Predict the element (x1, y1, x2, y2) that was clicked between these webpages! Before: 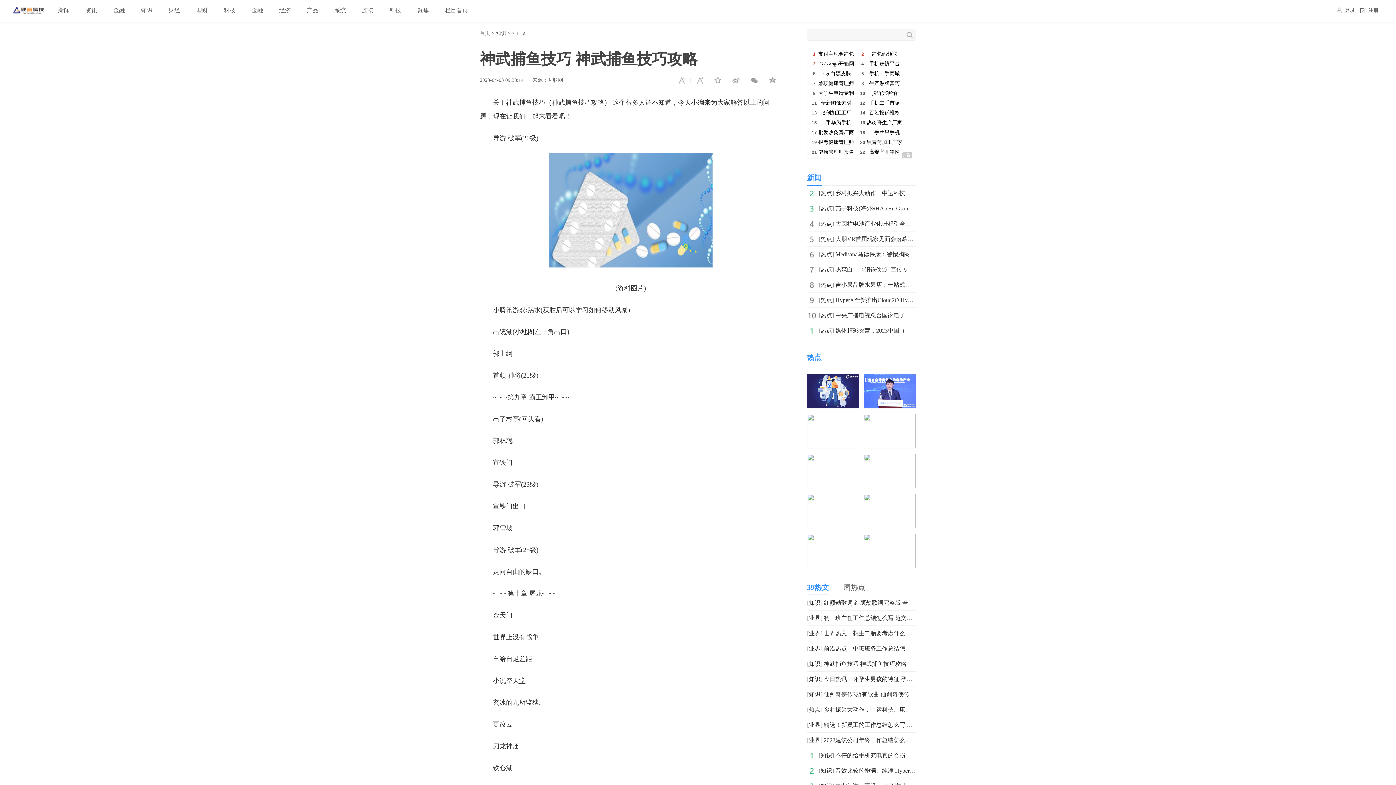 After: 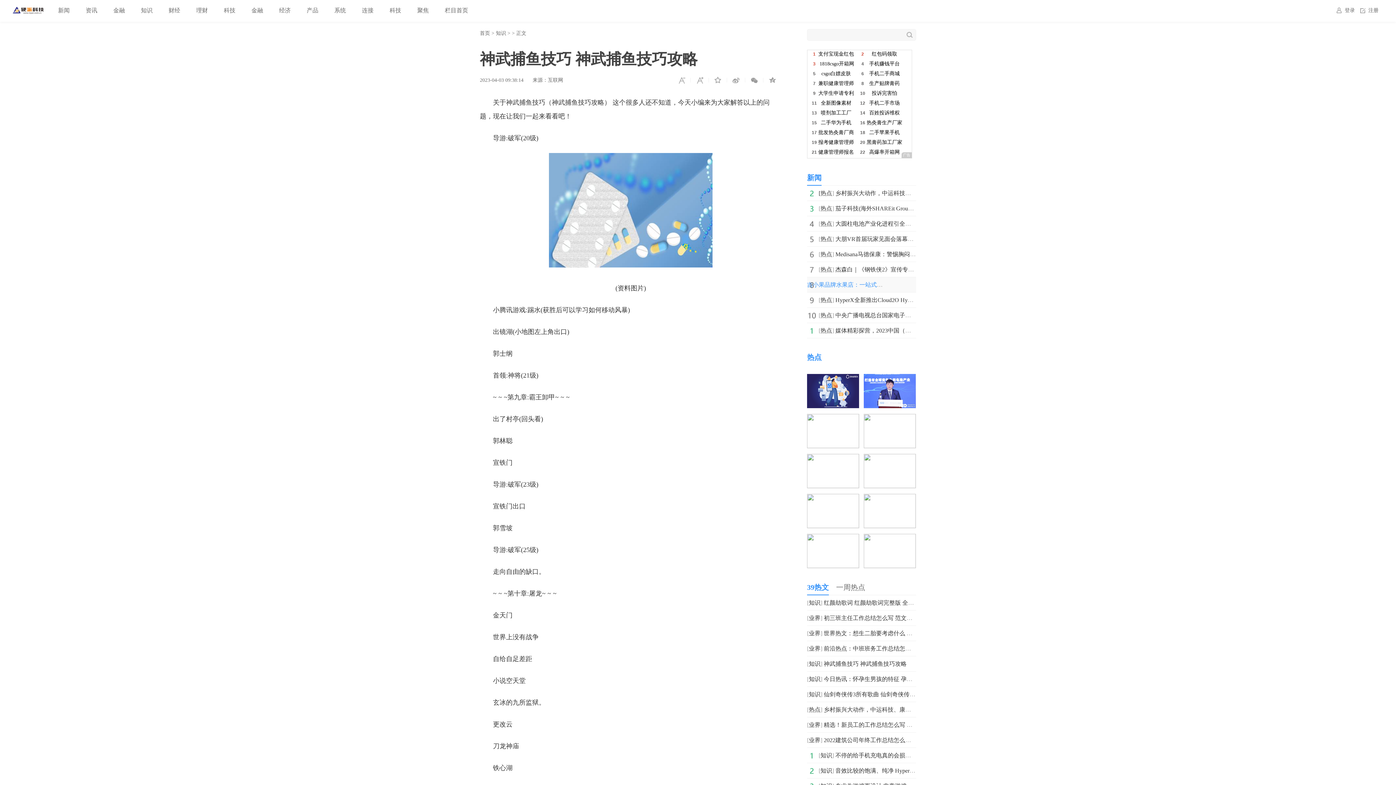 Action: bbox: (835, 281, 963, 288) label: 吉小果品牌水果店：一站式扶持带来了双赢的合作